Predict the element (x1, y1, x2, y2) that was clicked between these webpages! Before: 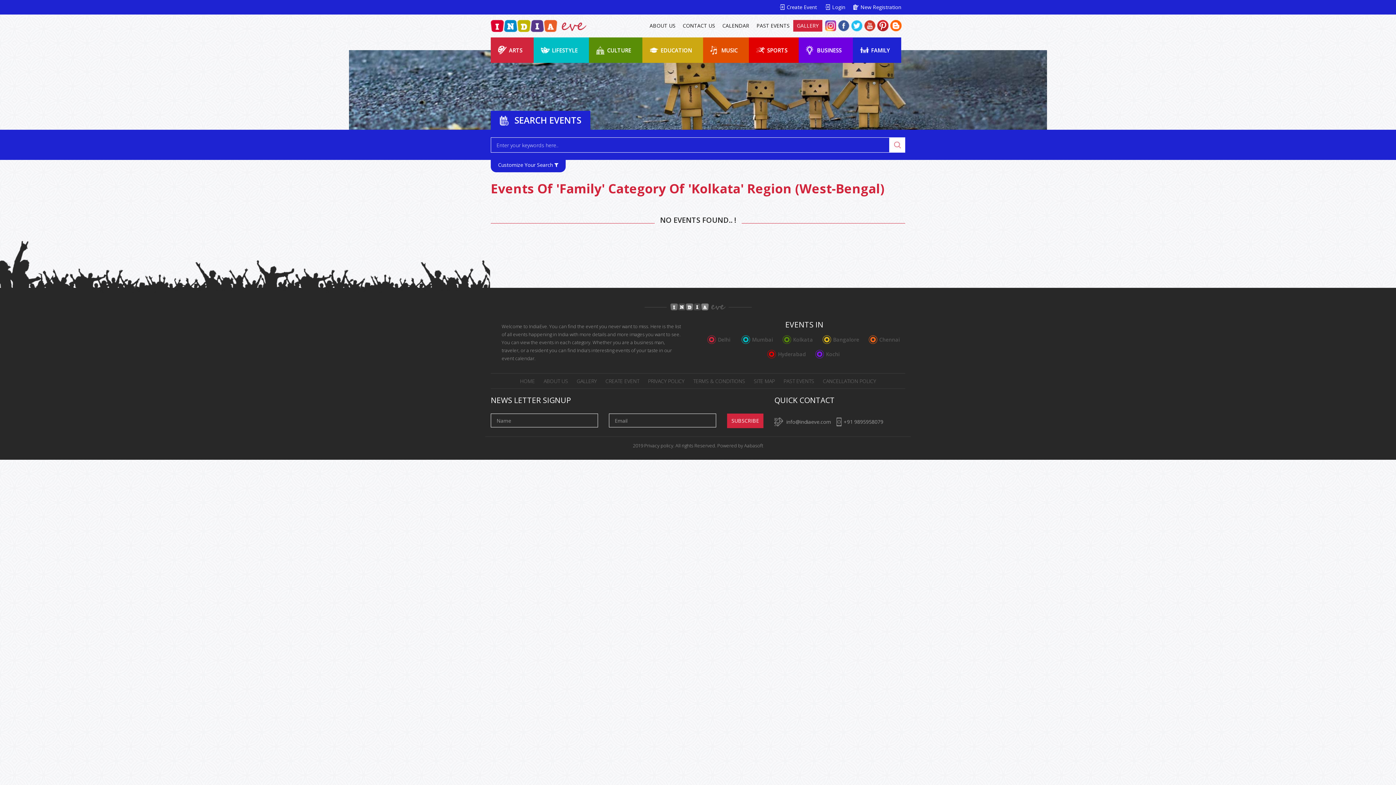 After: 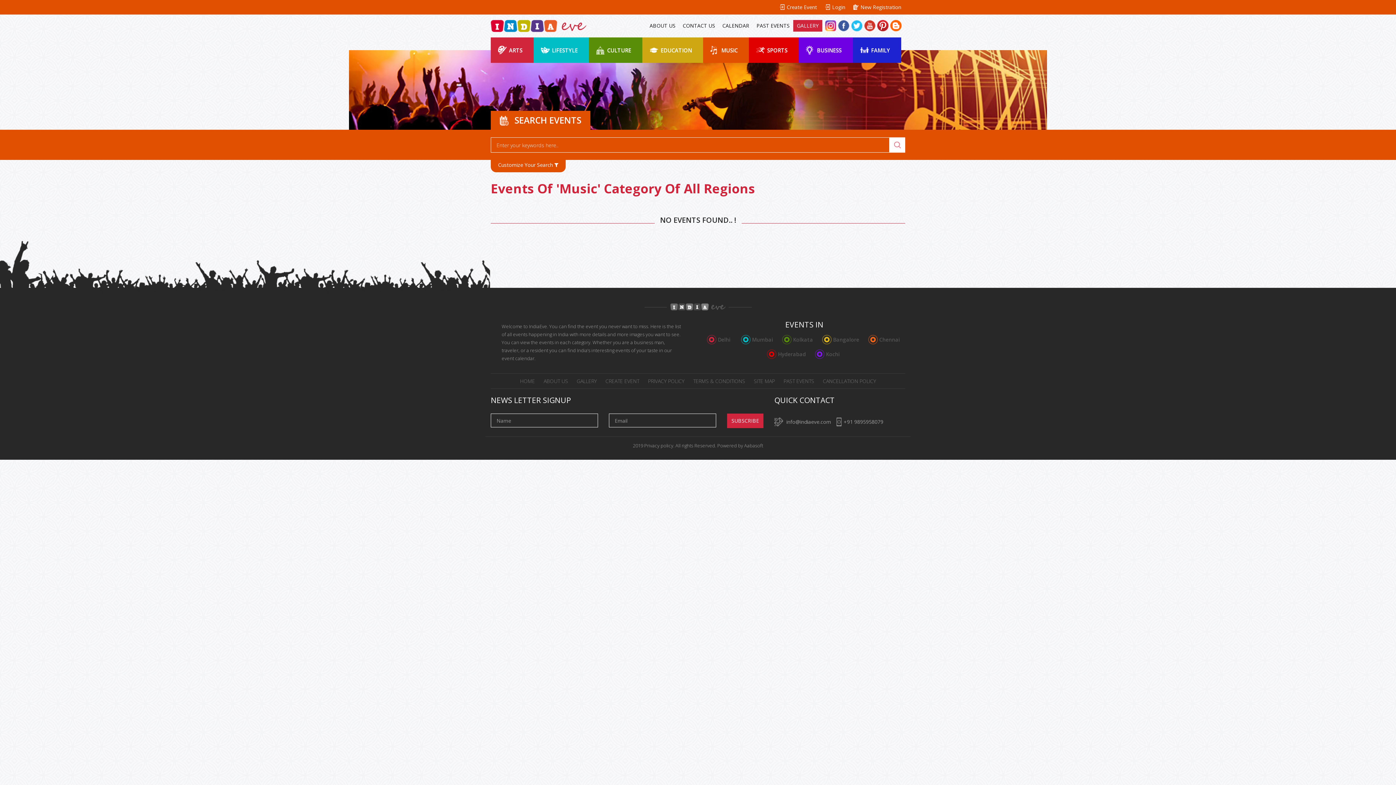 Action: label: MUSIC bbox: (703, 37, 749, 63)